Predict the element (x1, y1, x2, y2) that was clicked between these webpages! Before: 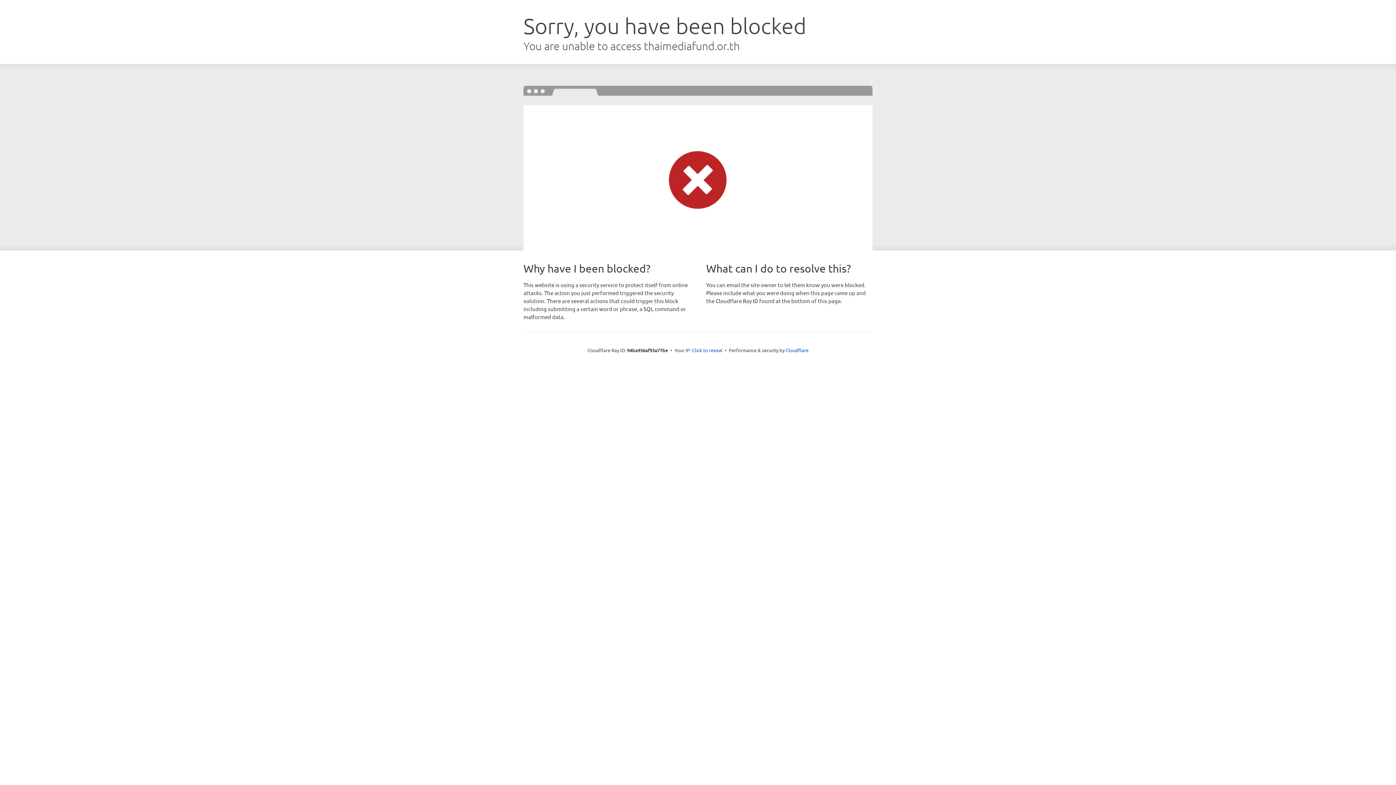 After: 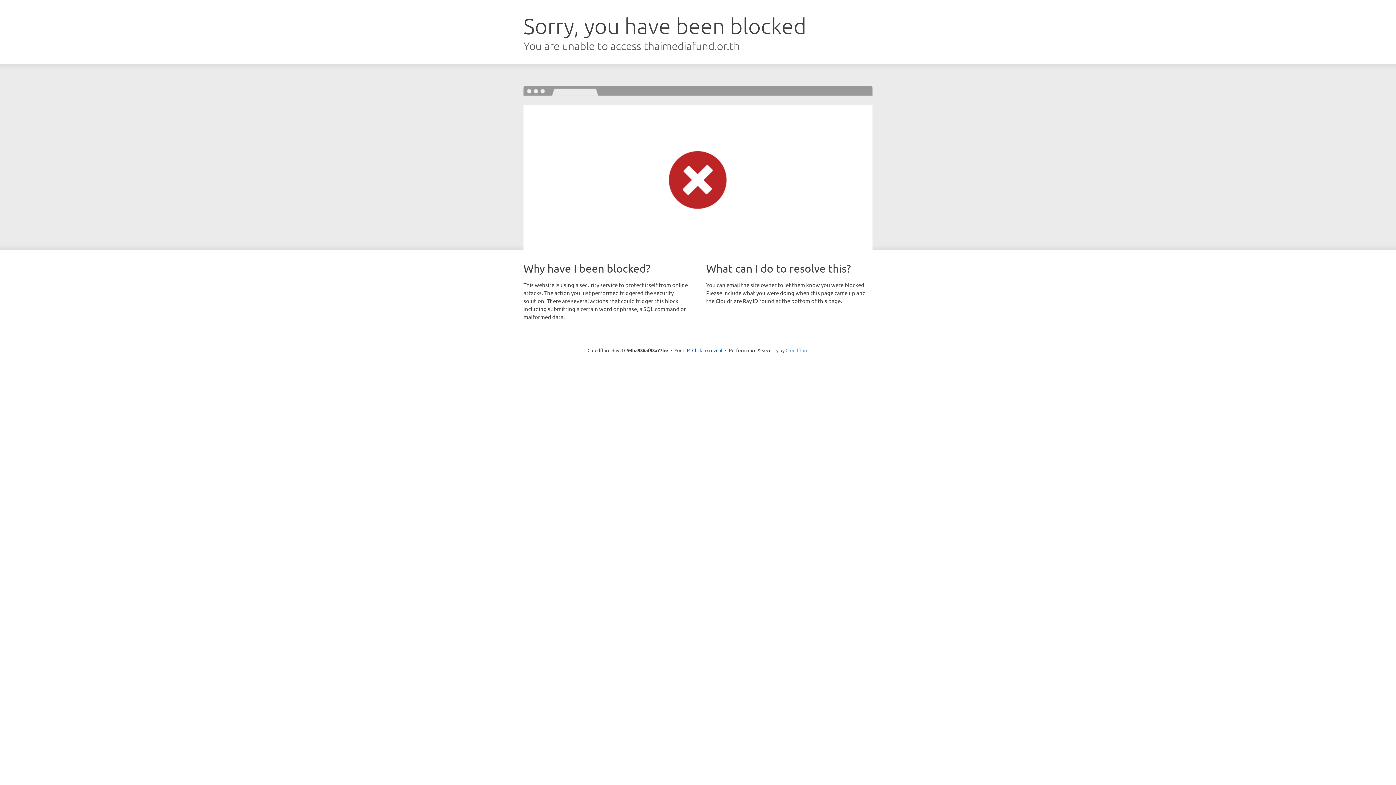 Action: label: Cloudflare bbox: (785, 347, 808, 353)